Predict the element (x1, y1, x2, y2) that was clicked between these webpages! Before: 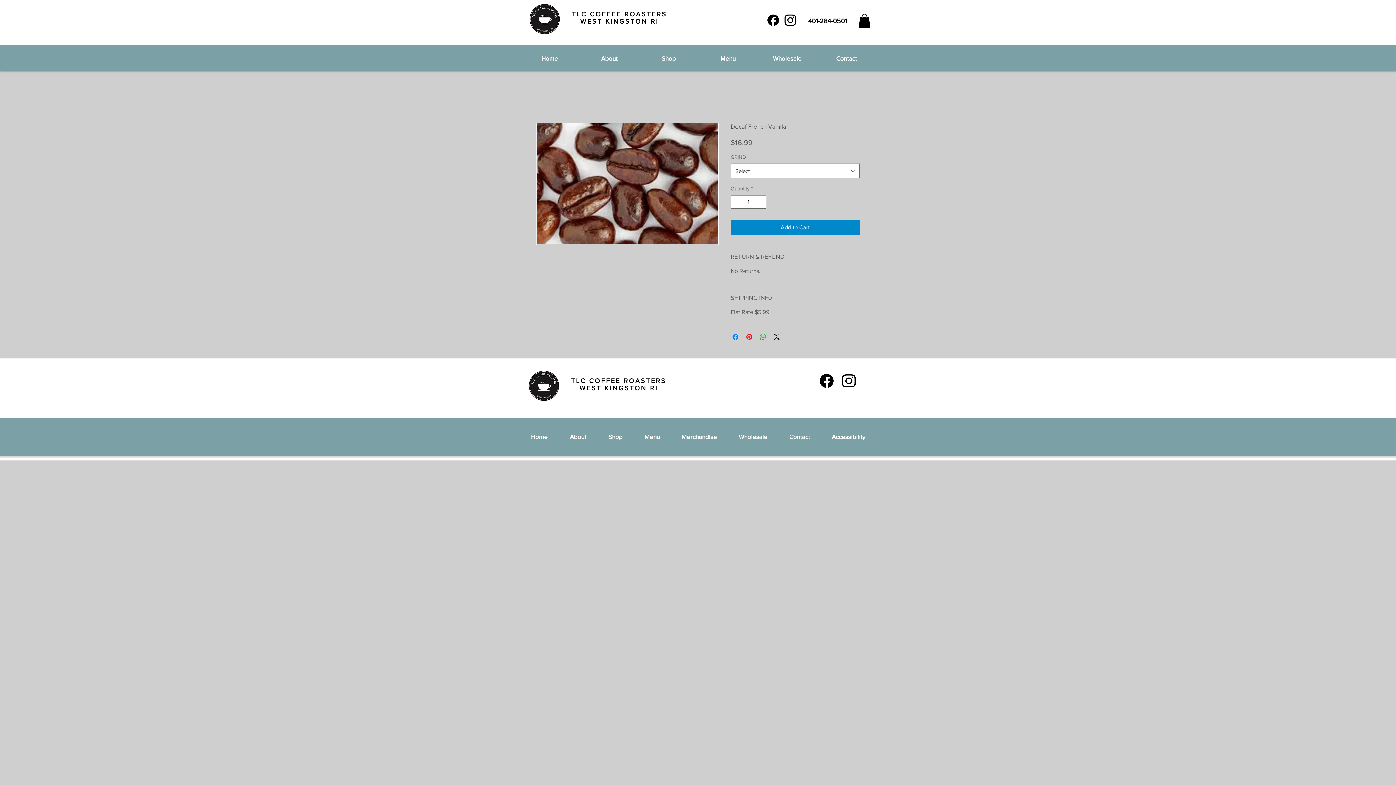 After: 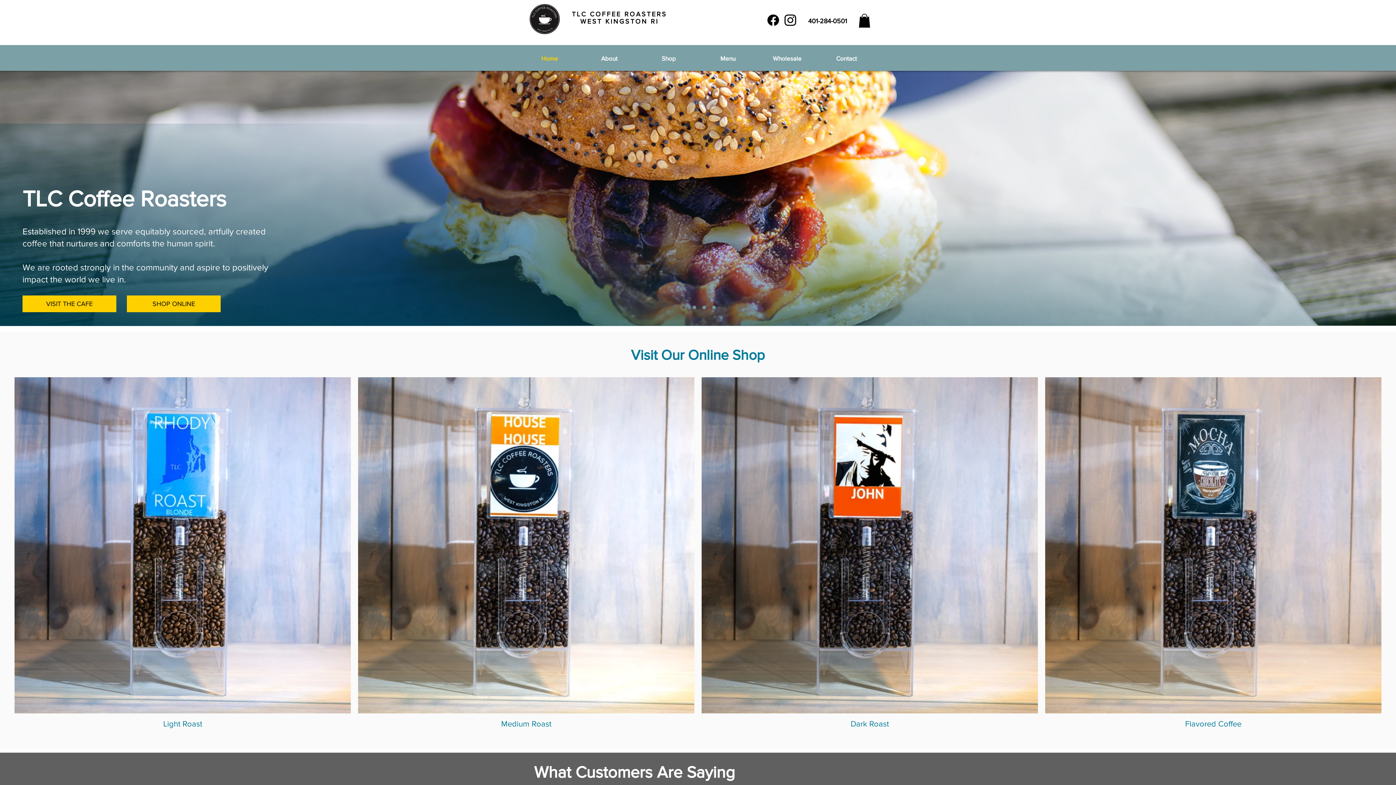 Action: label: TLC COFFEE ROASTERS bbox: (572, 10, 667, 17)